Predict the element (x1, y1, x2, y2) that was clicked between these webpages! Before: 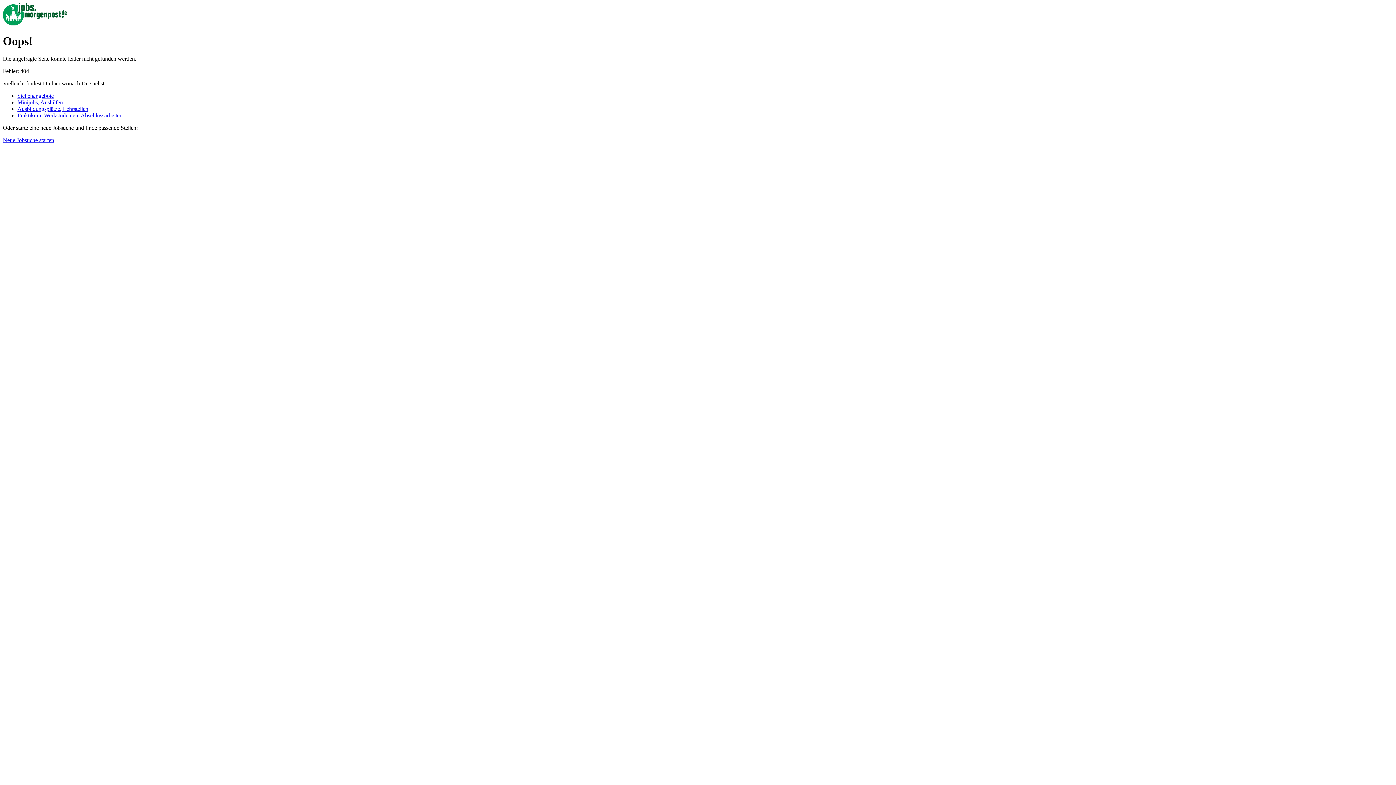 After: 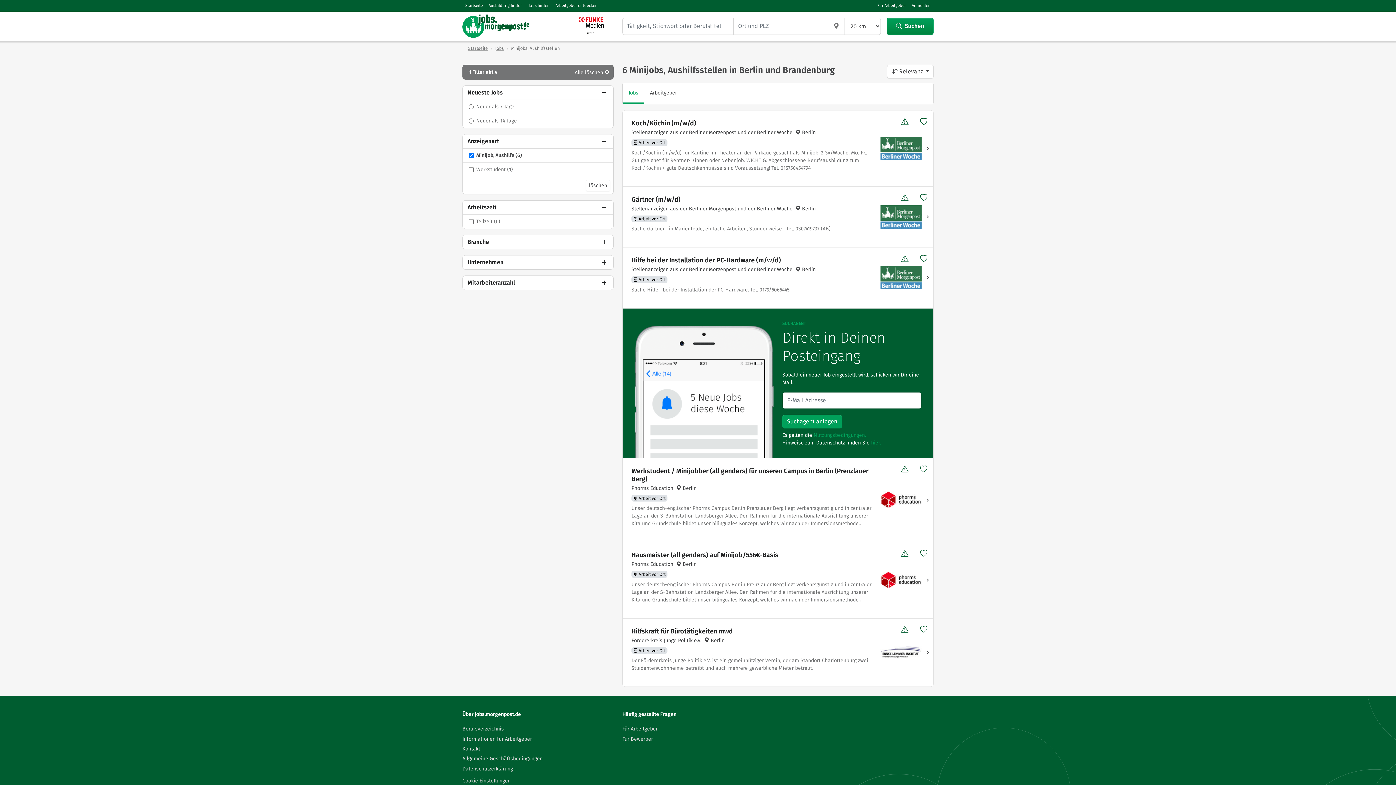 Action: label: Minijobs, Aushilfen bbox: (17, 99, 62, 105)